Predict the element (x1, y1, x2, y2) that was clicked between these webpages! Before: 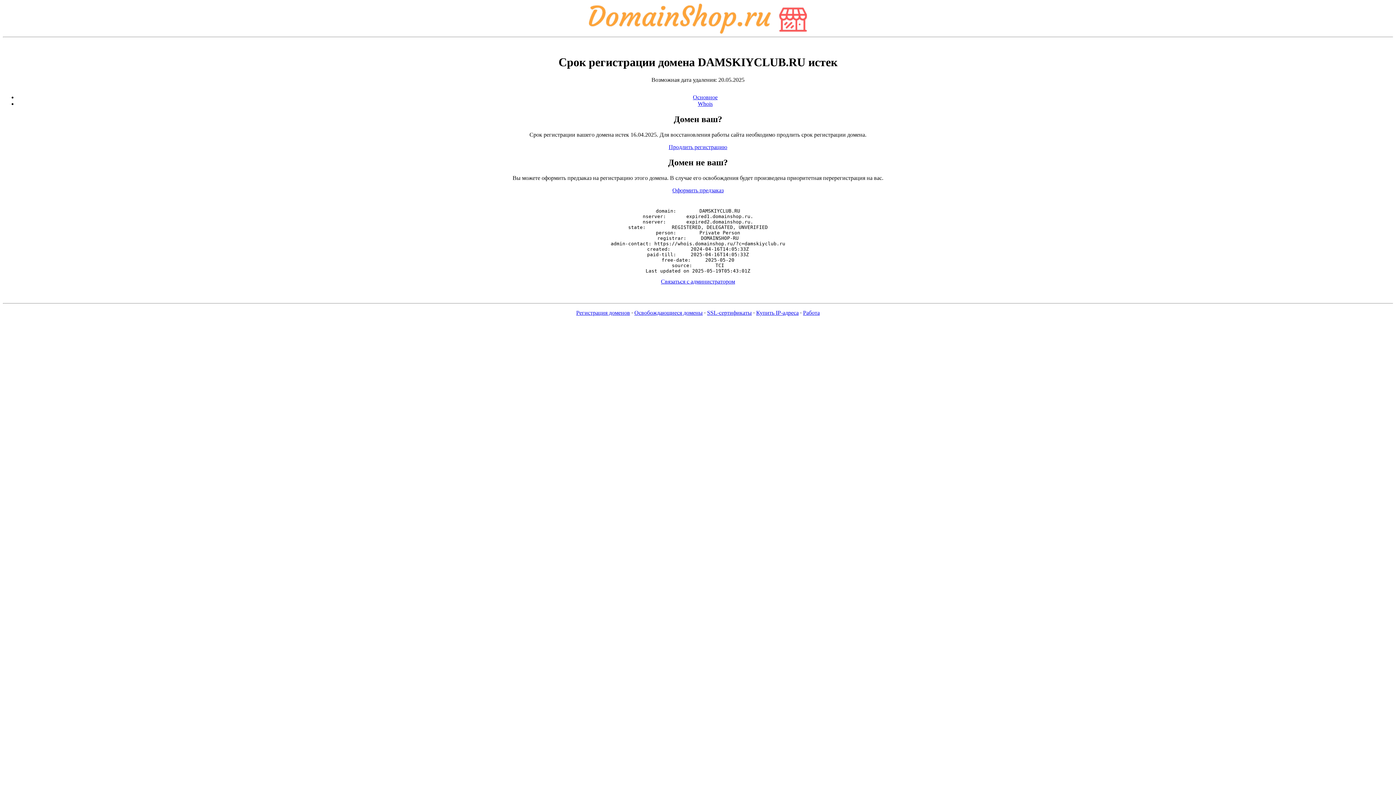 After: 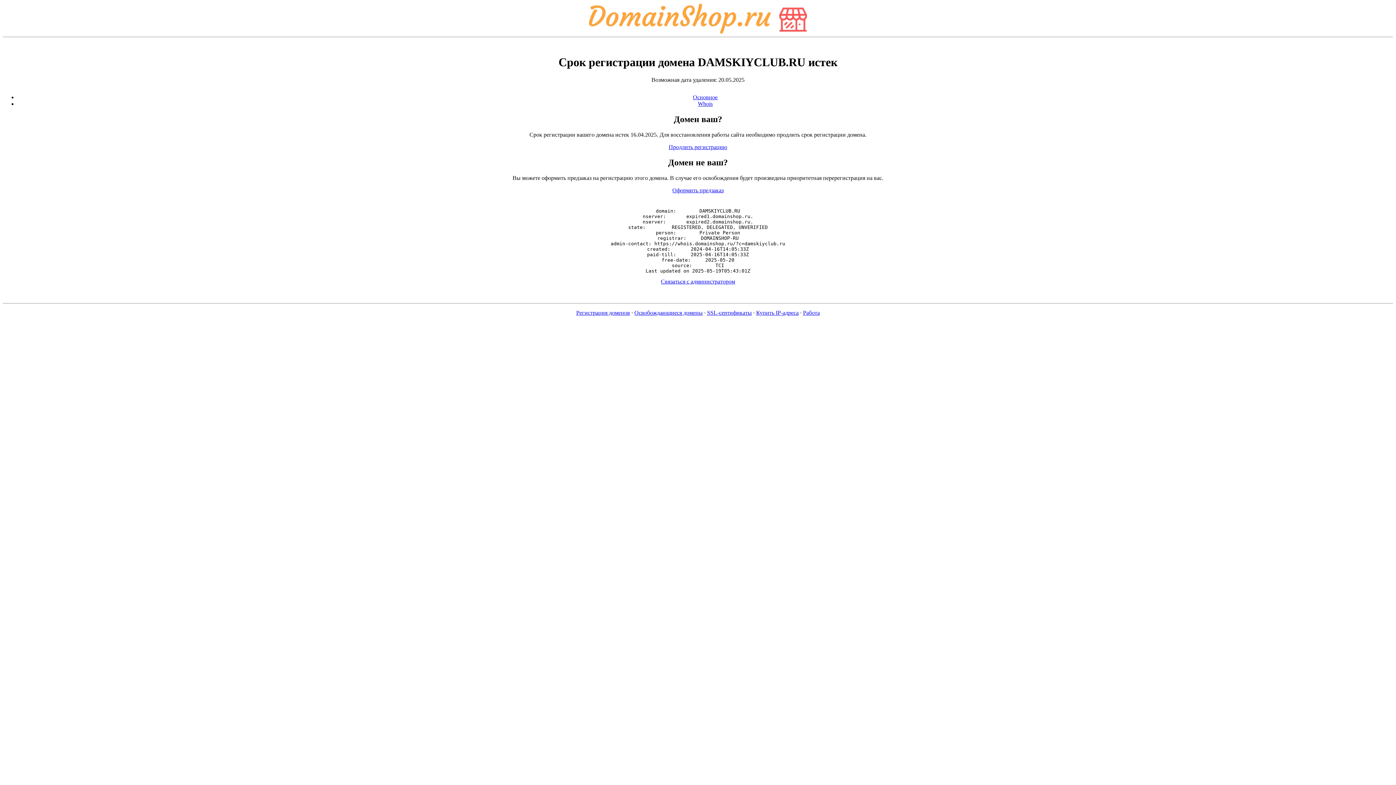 Action: label: SSL-сертификаты bbox: (707, 309, 752, 316)